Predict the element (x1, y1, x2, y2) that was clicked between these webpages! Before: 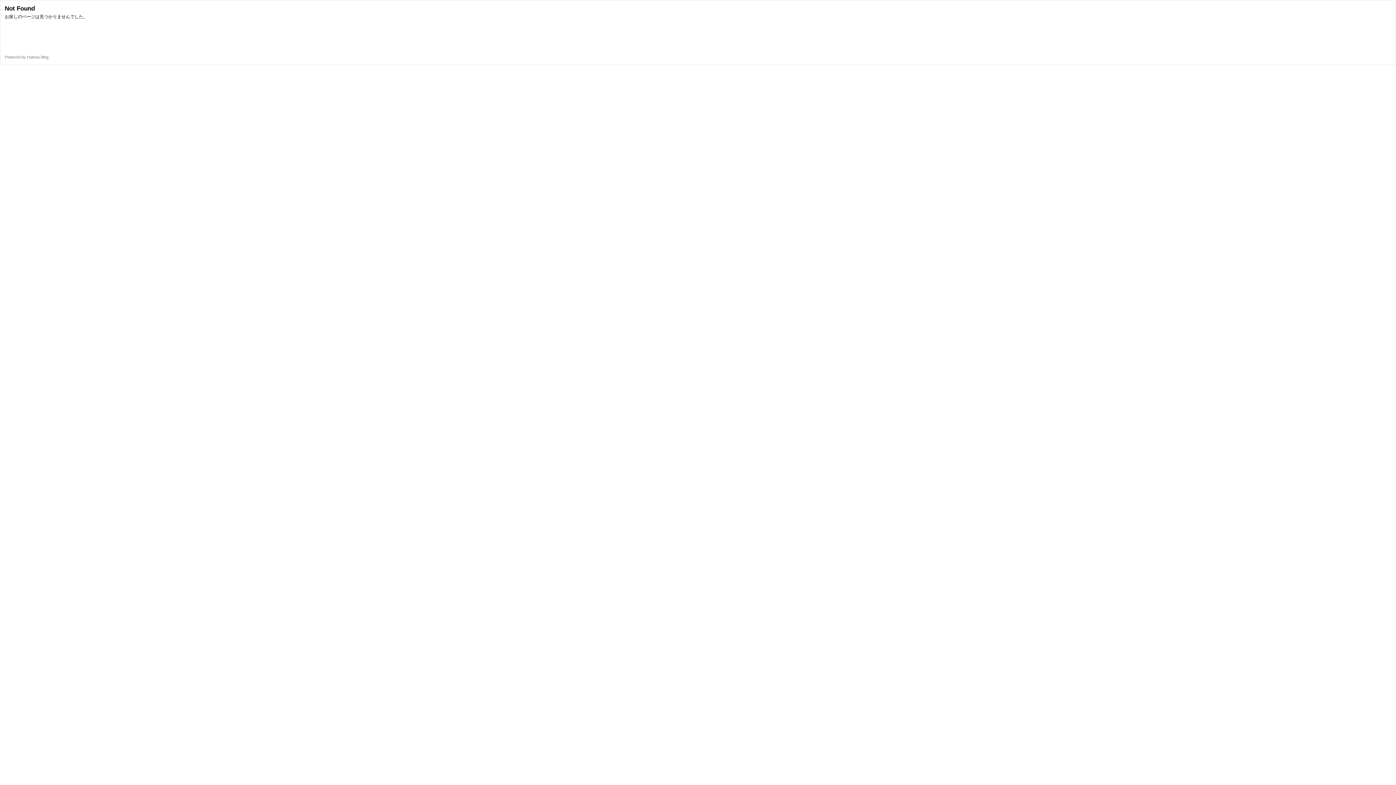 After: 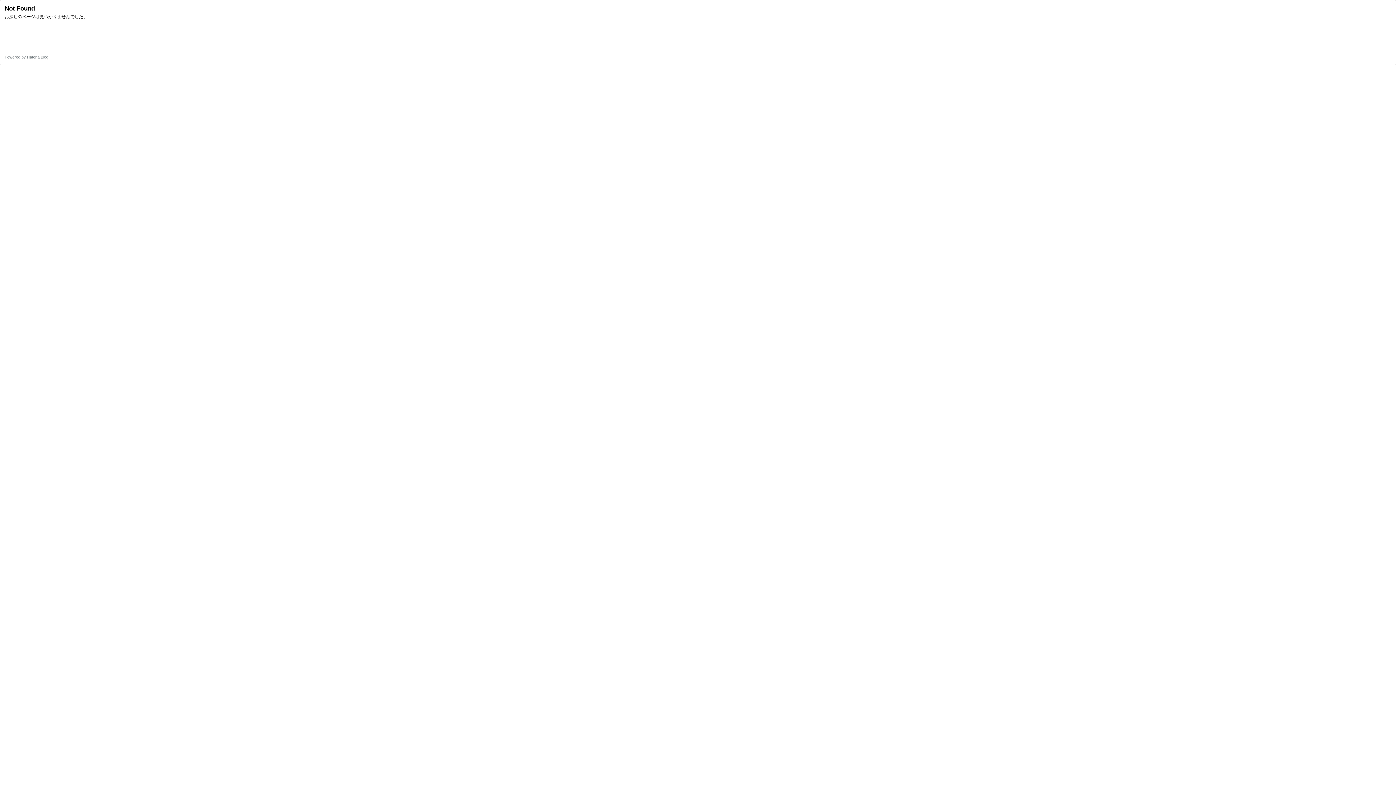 Action: label: Hatena Blog bbox: (26, 54, 48, 59)